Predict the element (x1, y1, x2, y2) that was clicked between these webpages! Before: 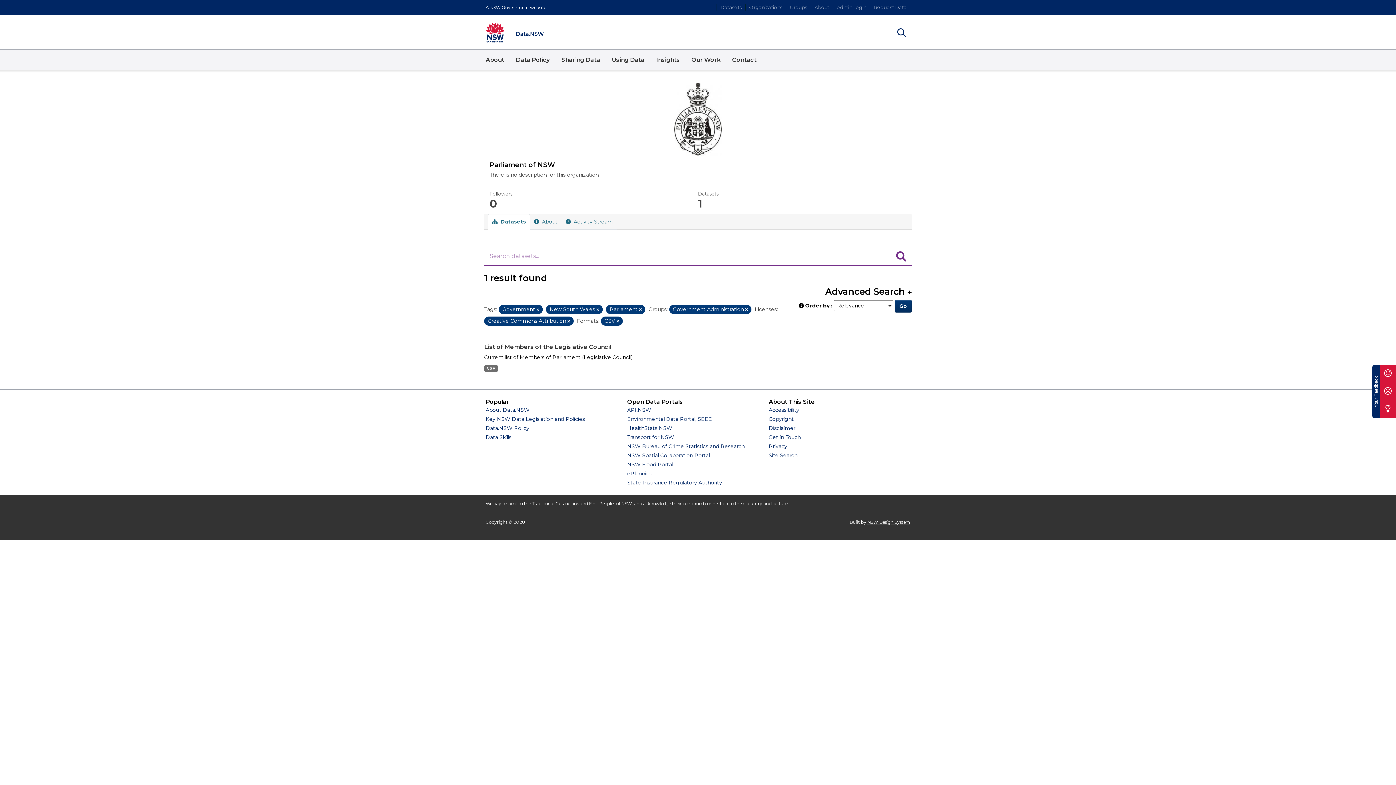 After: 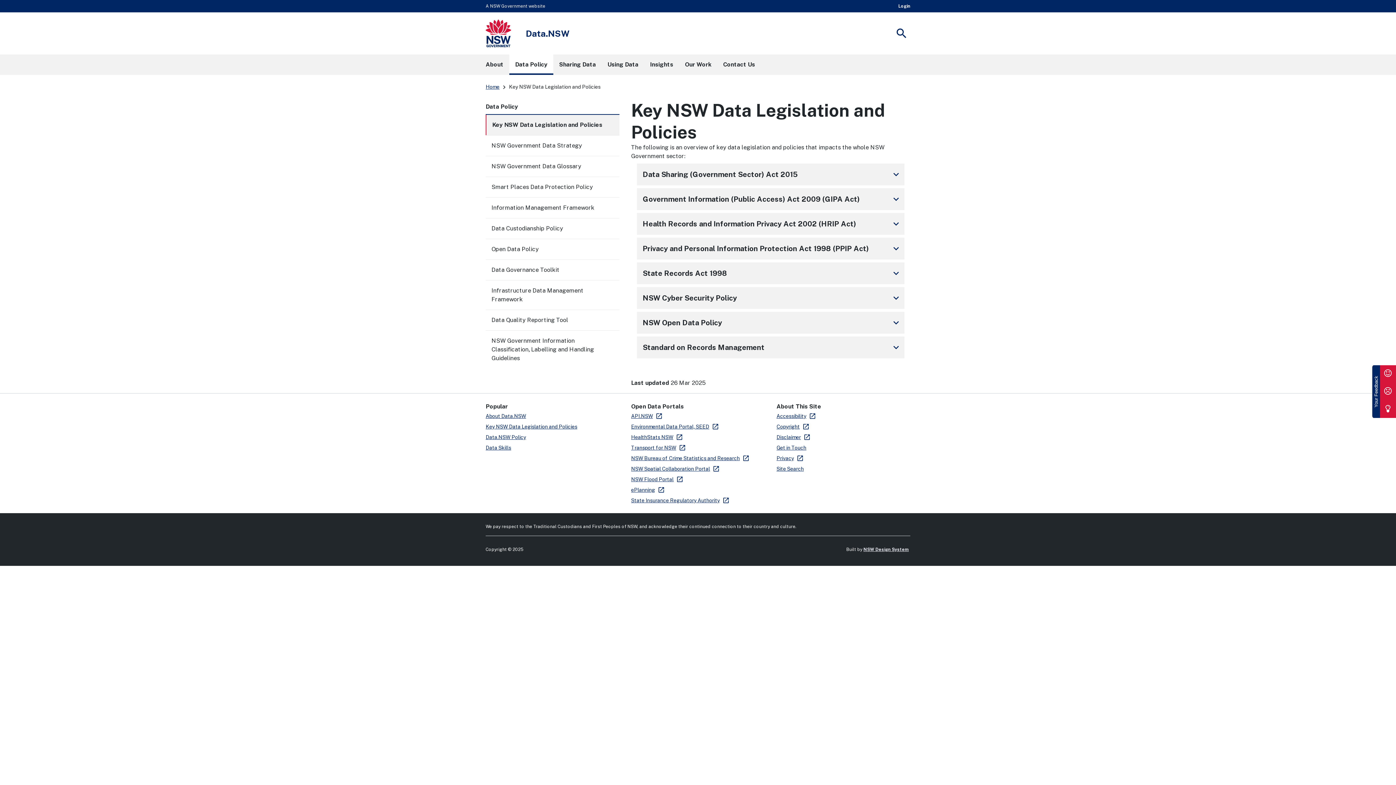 Action: bbox: (485, 416, 585, 422) label: Key NSW Data Legislation and Policies